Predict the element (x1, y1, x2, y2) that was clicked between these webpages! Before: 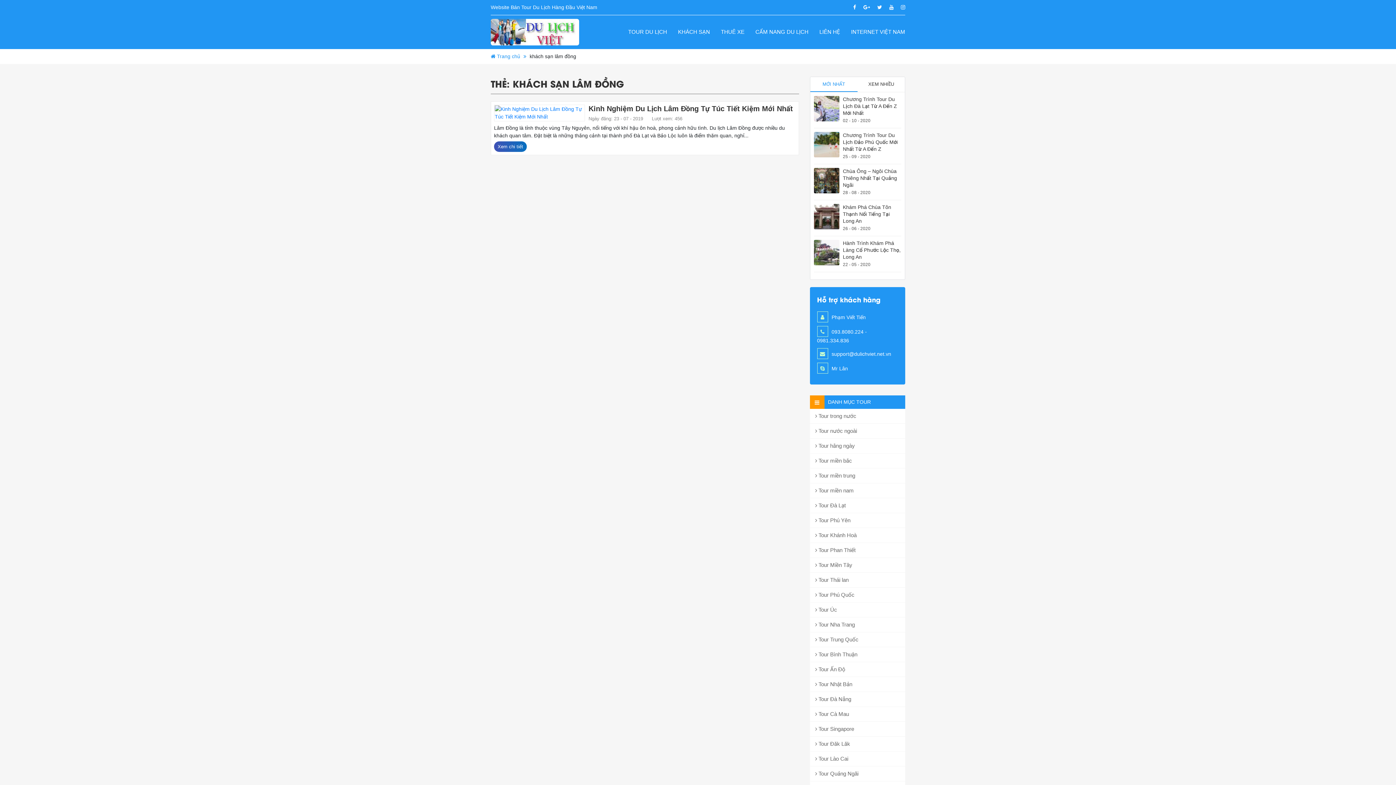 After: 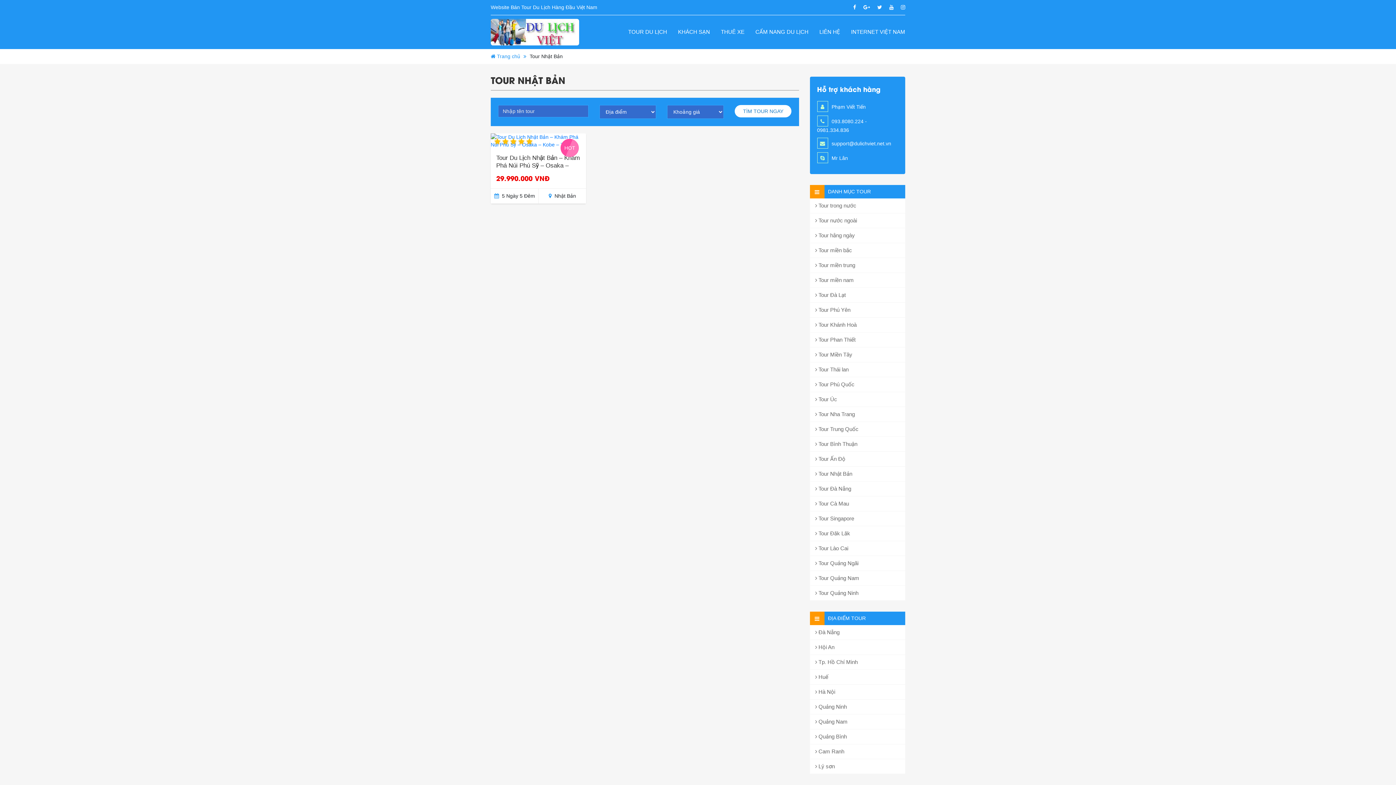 Action: bbox: (810, 677, 905, 692) label:  Tour Nhật Bản